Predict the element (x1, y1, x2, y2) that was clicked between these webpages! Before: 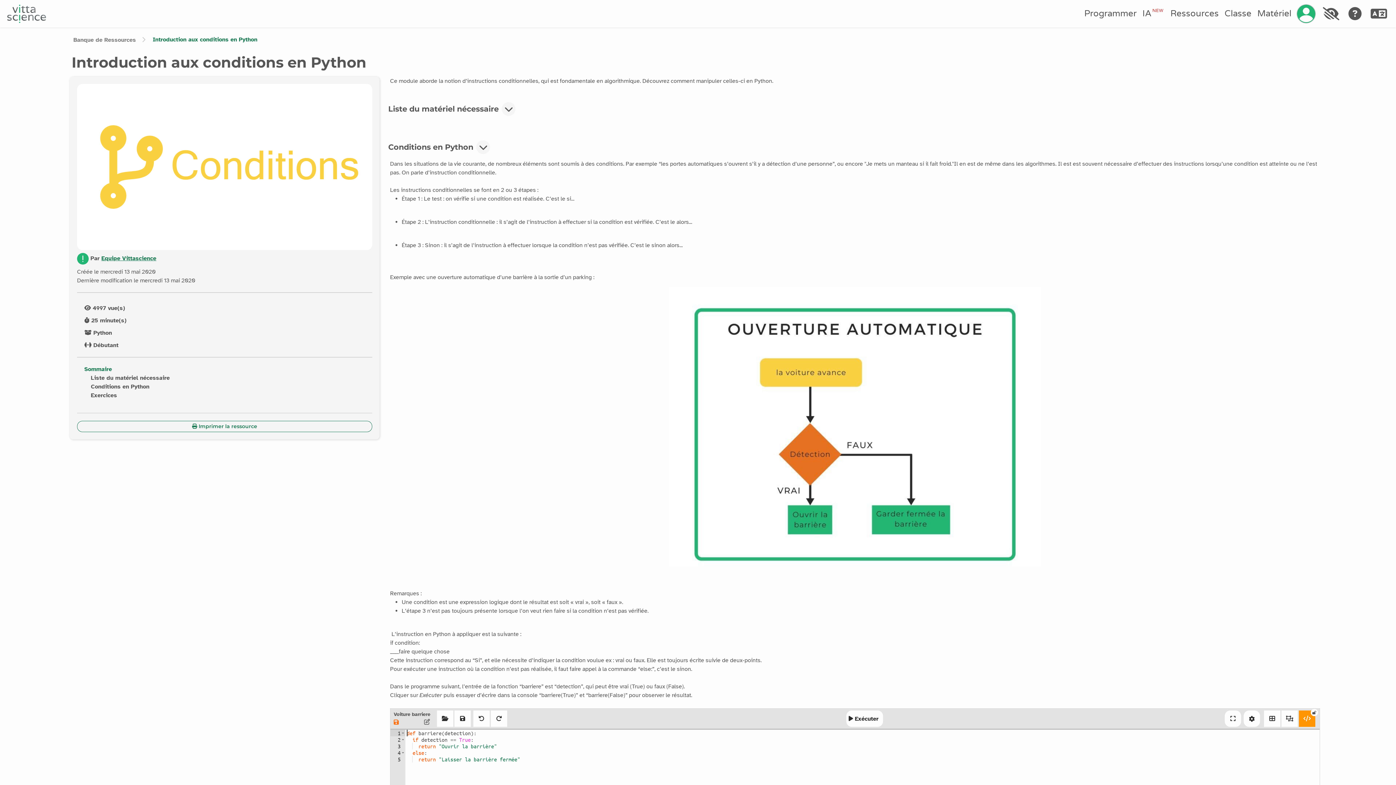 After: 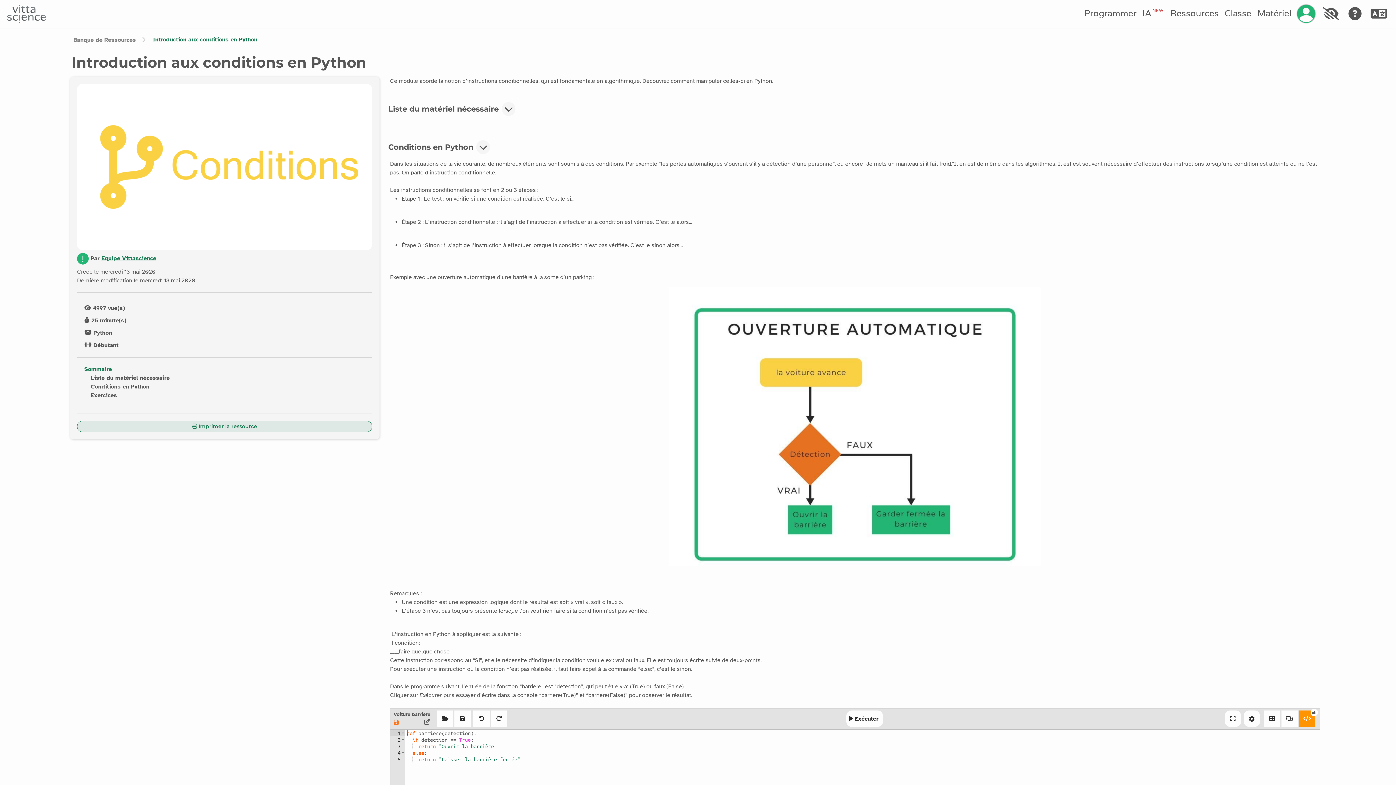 Action: bbox: (77, 421, 372, 432) label:  Imprimer la ressource